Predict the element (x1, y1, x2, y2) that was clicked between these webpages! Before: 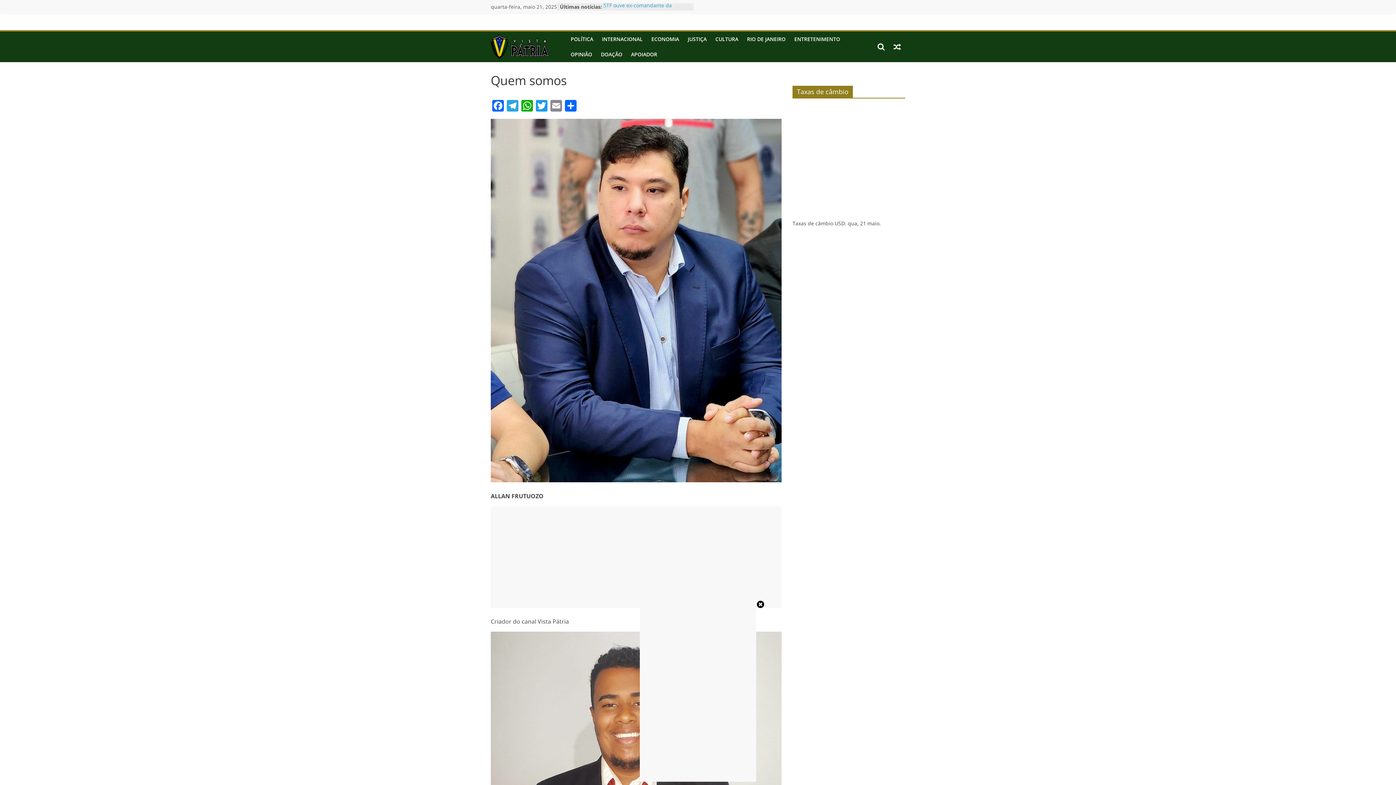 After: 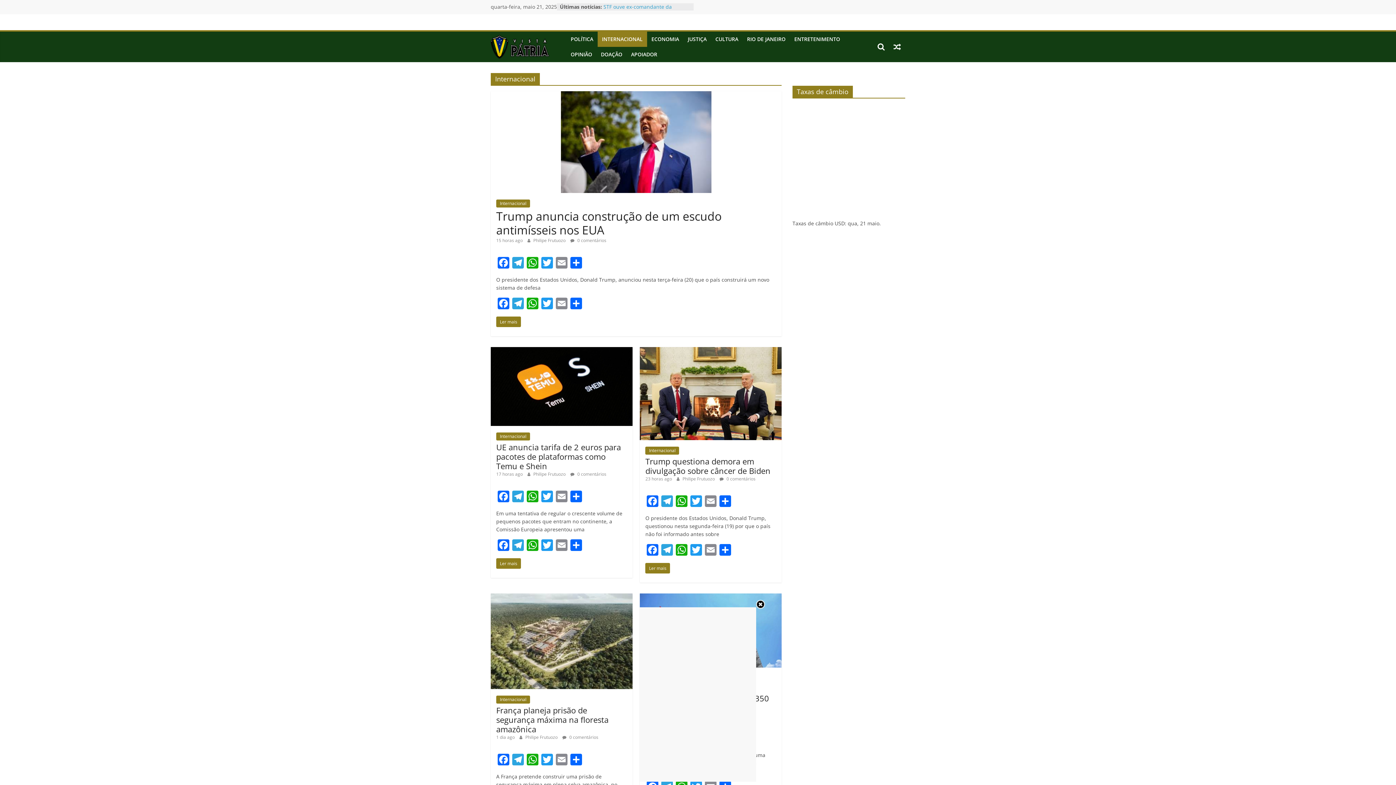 Action: bbox: (597, 31, 647, 46) label: INTERNACIONAL